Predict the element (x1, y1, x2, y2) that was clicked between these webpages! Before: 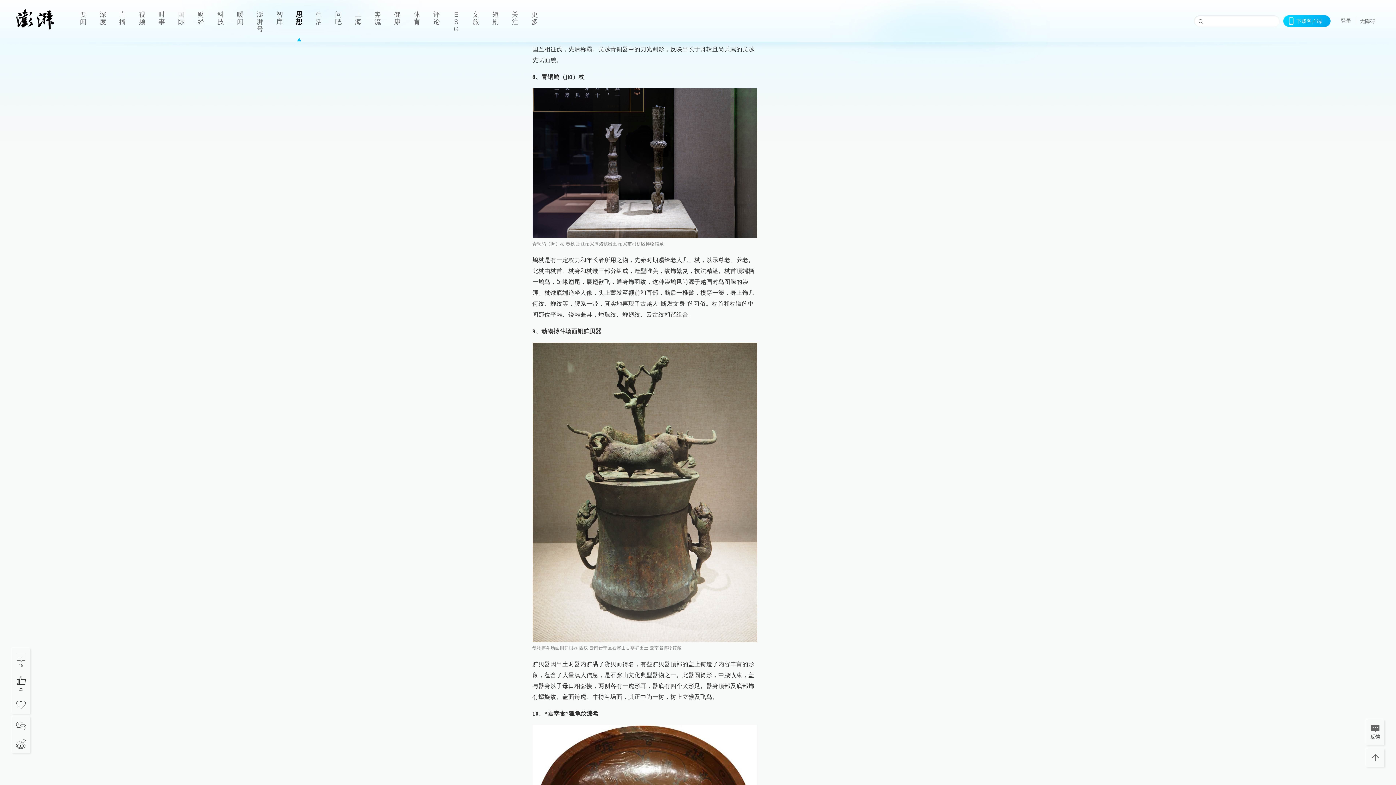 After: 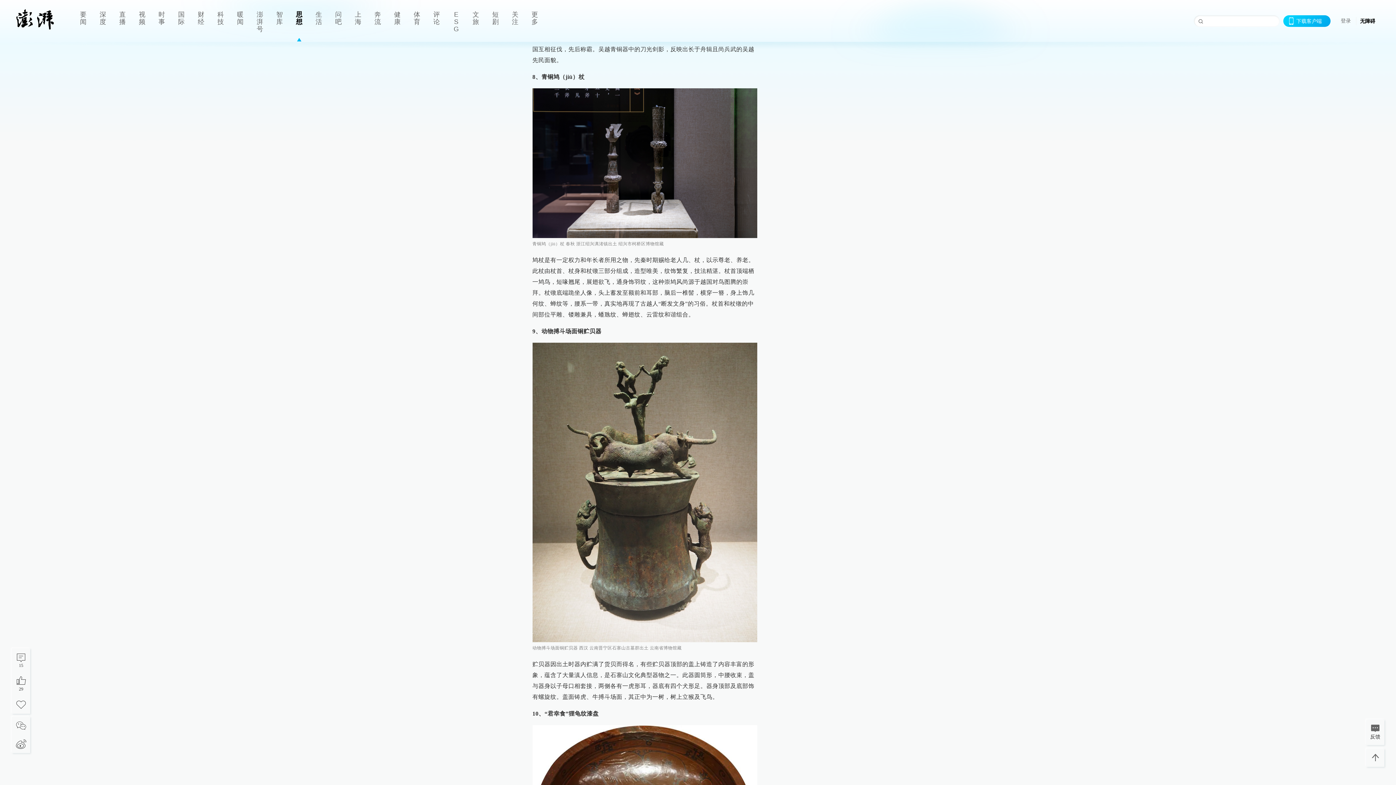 Action: bbox: (1360, 18, 1375, 23) label: 无障碍